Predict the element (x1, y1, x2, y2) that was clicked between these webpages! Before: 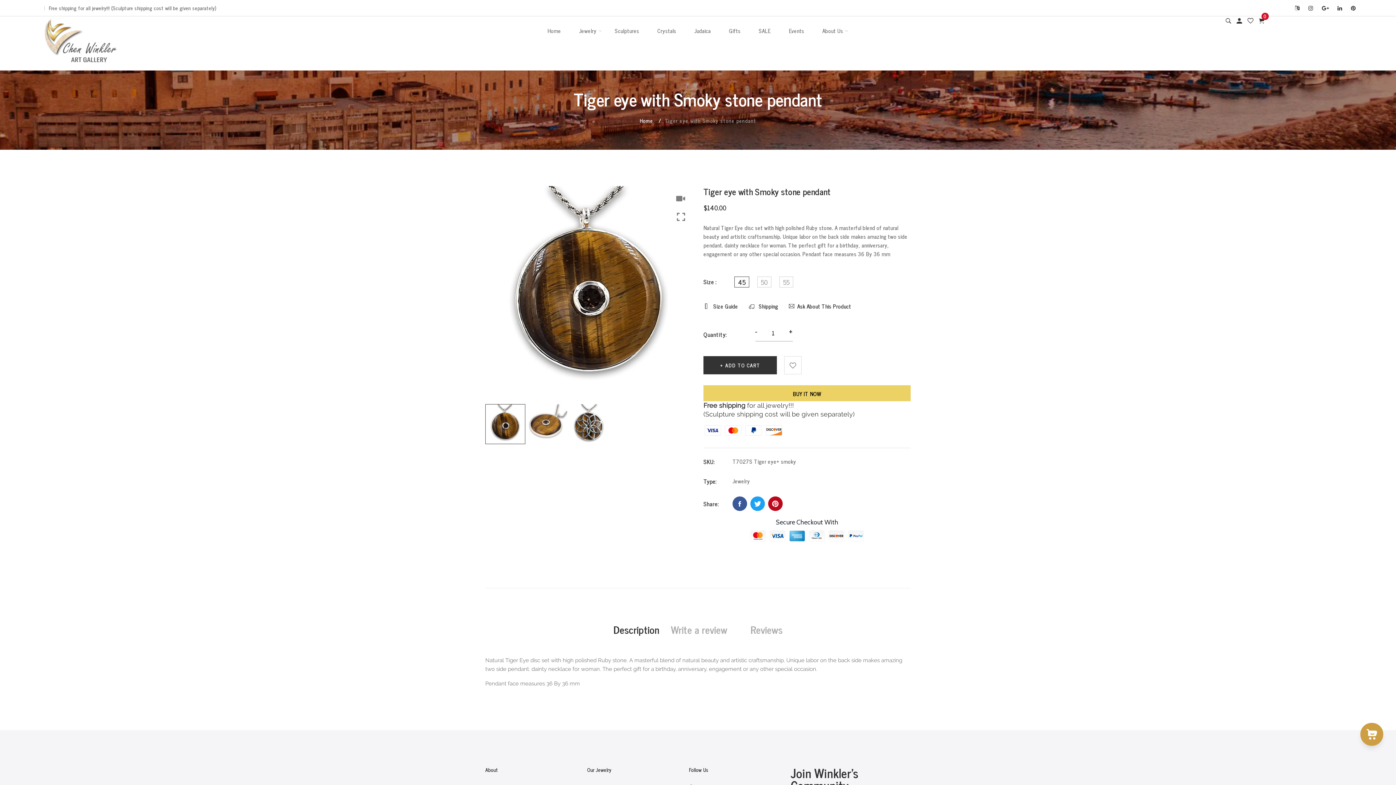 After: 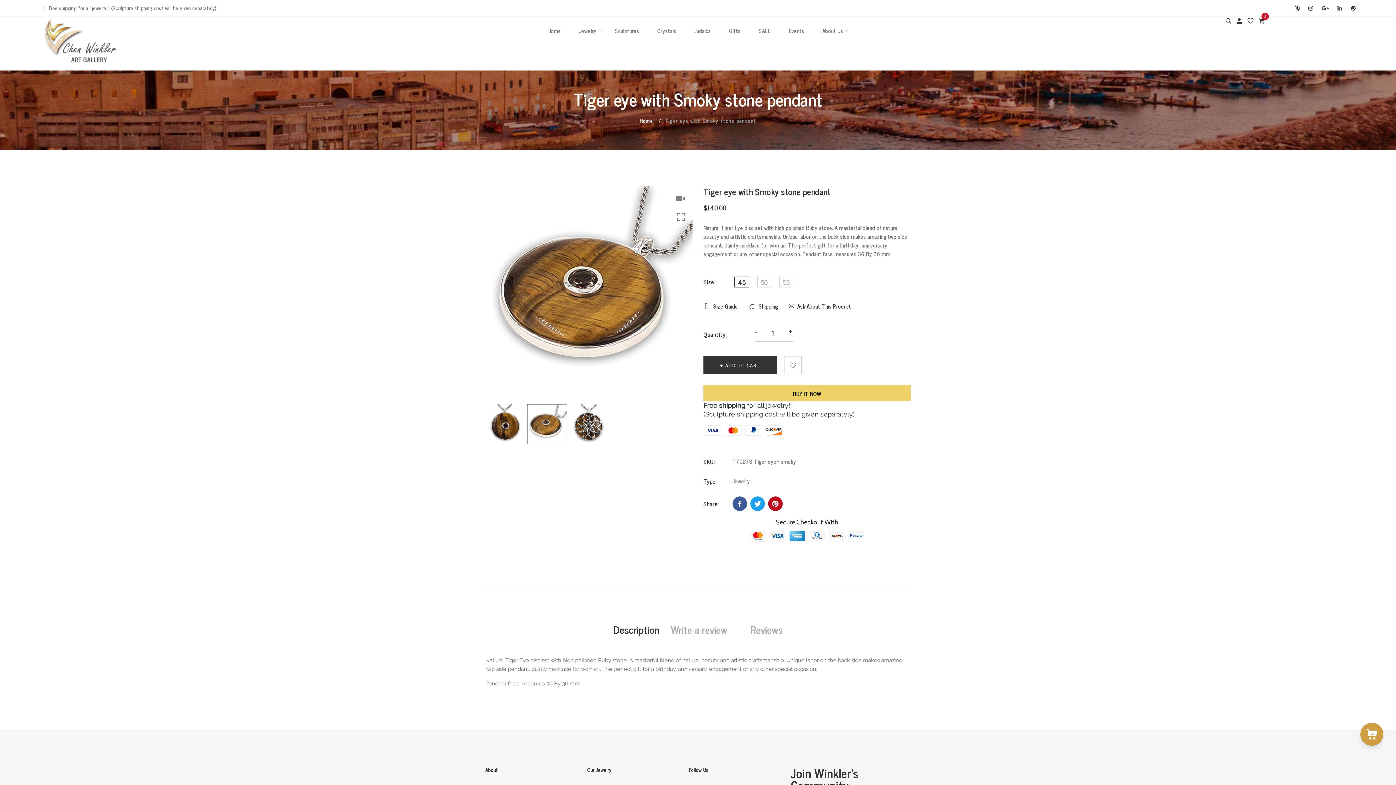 Action: bbox: (527, 404, 567, 444)